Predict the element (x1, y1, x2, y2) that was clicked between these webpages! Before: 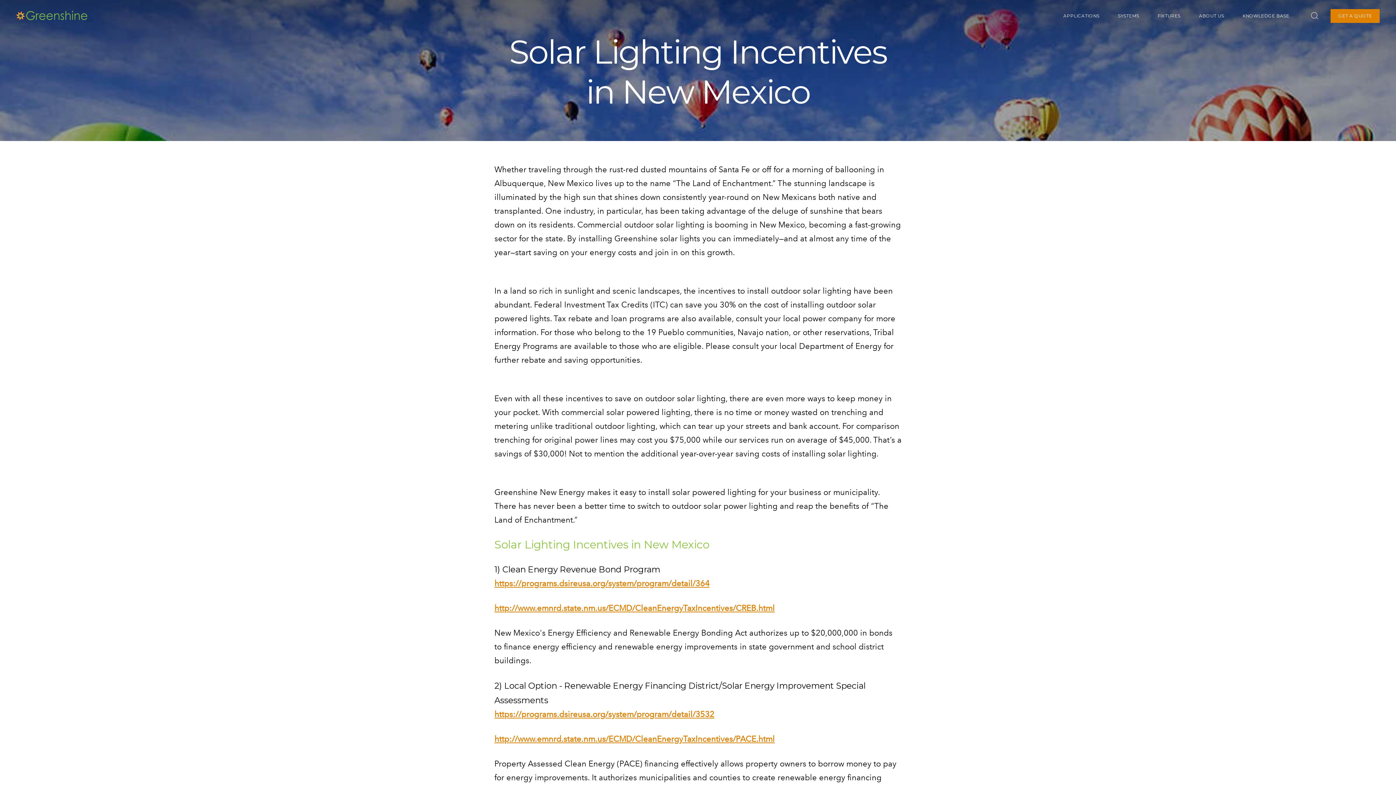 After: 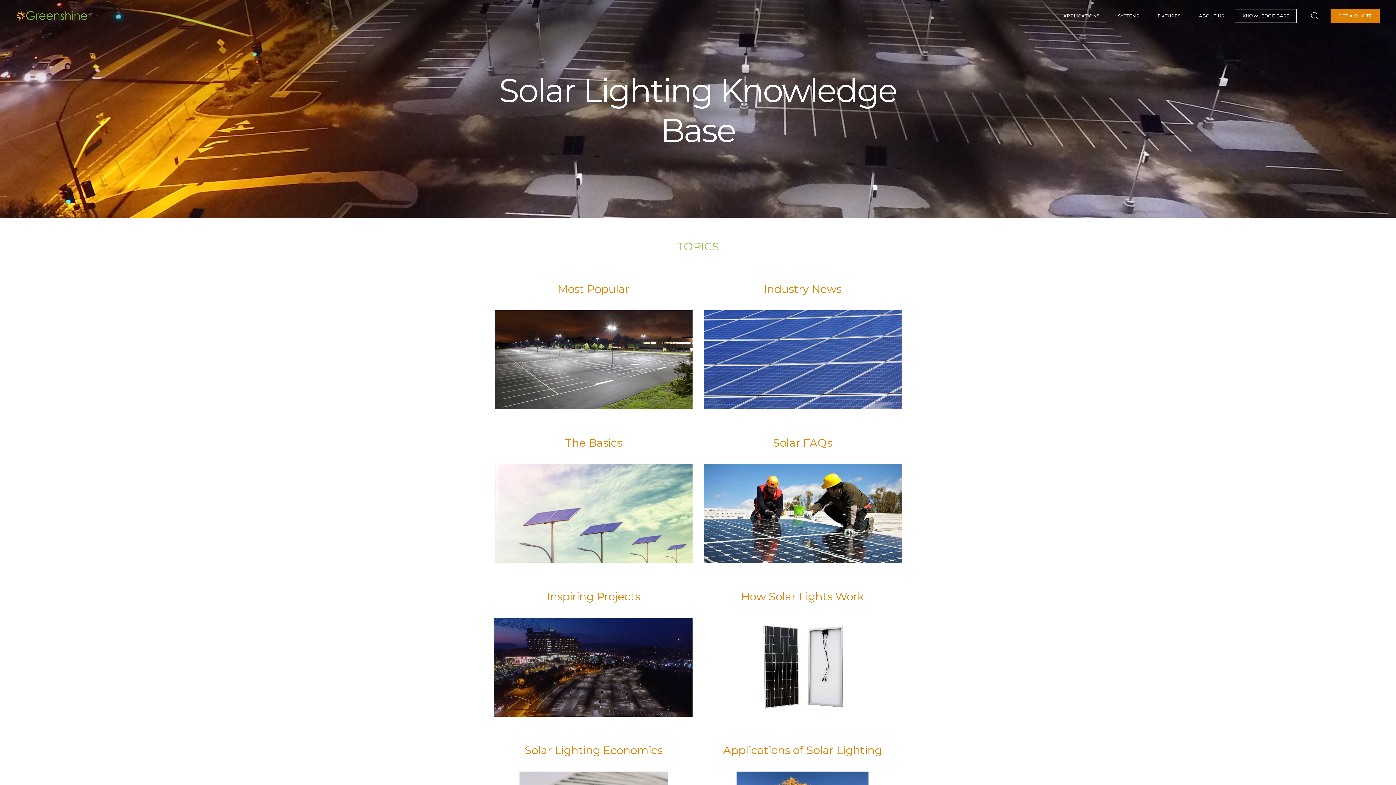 Action: label: KNOWLEDGE BASE bbox: (1235, 9, 1297, 22)